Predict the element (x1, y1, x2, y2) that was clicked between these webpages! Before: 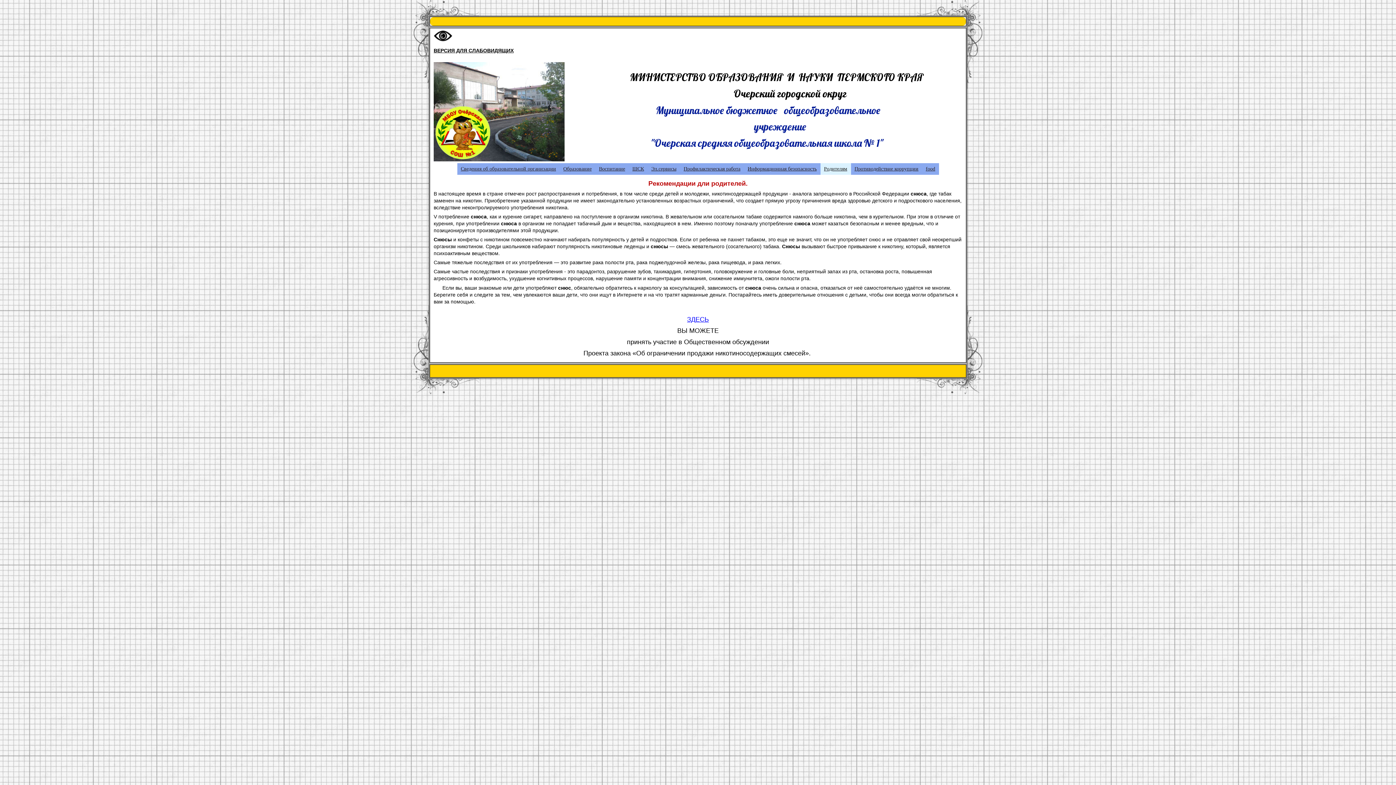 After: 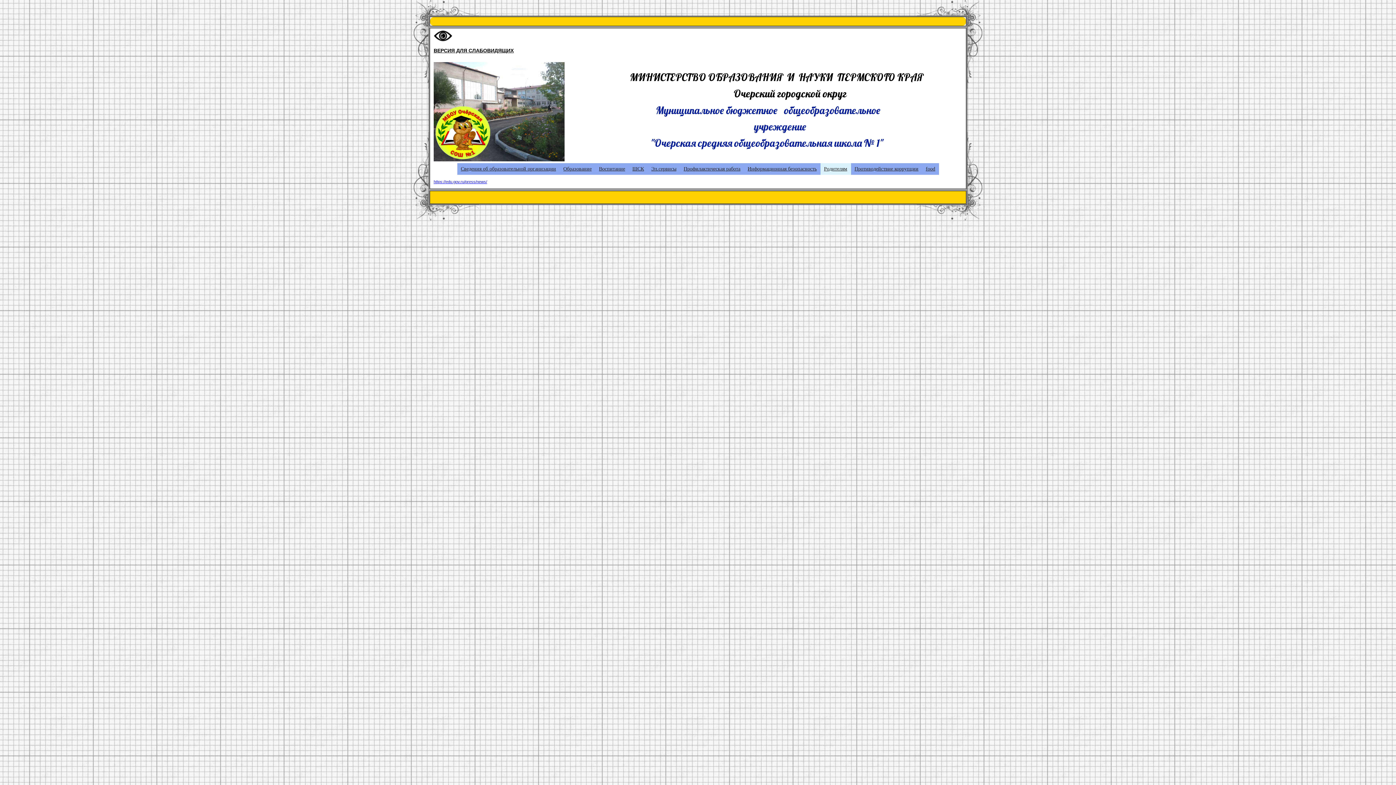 Action: label: Родителям bbox: (820, 163, 851, 175)